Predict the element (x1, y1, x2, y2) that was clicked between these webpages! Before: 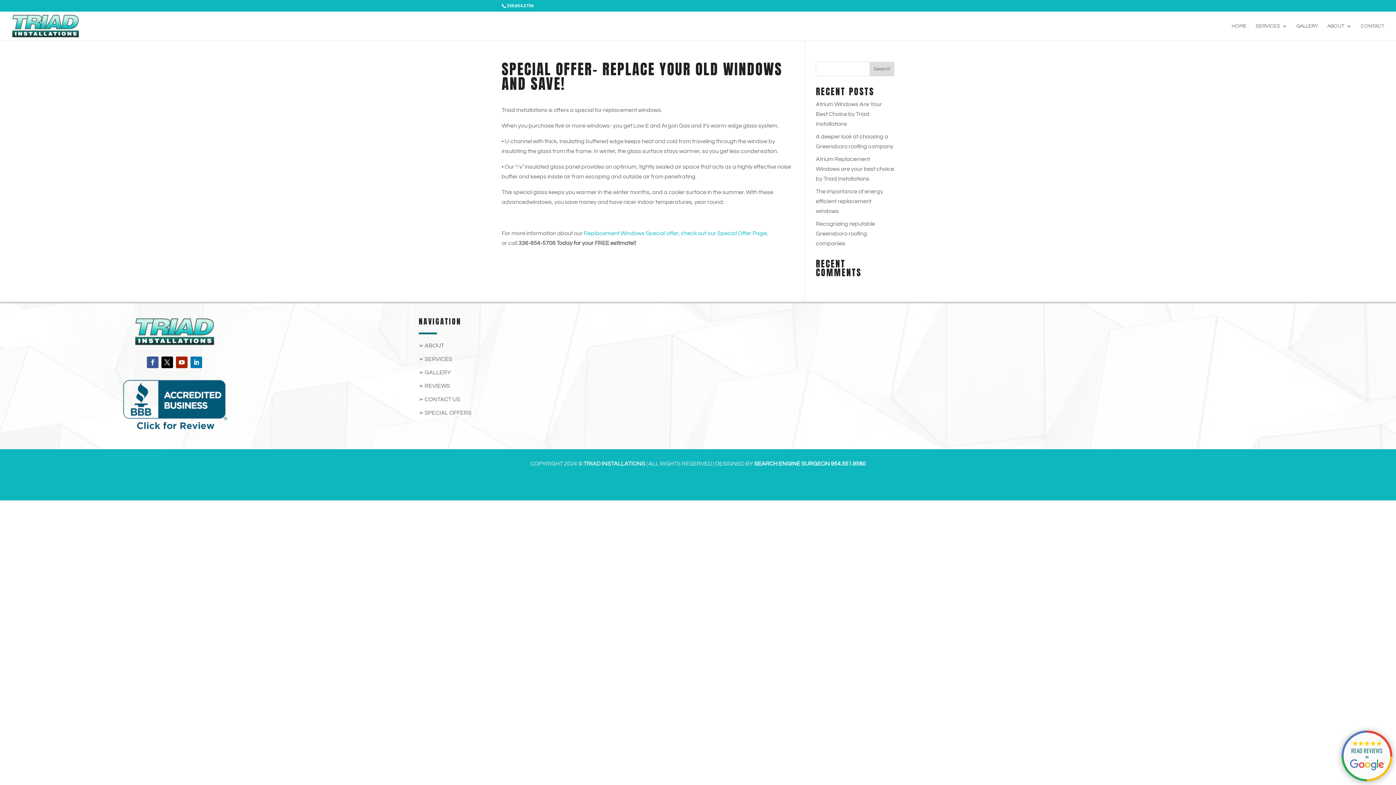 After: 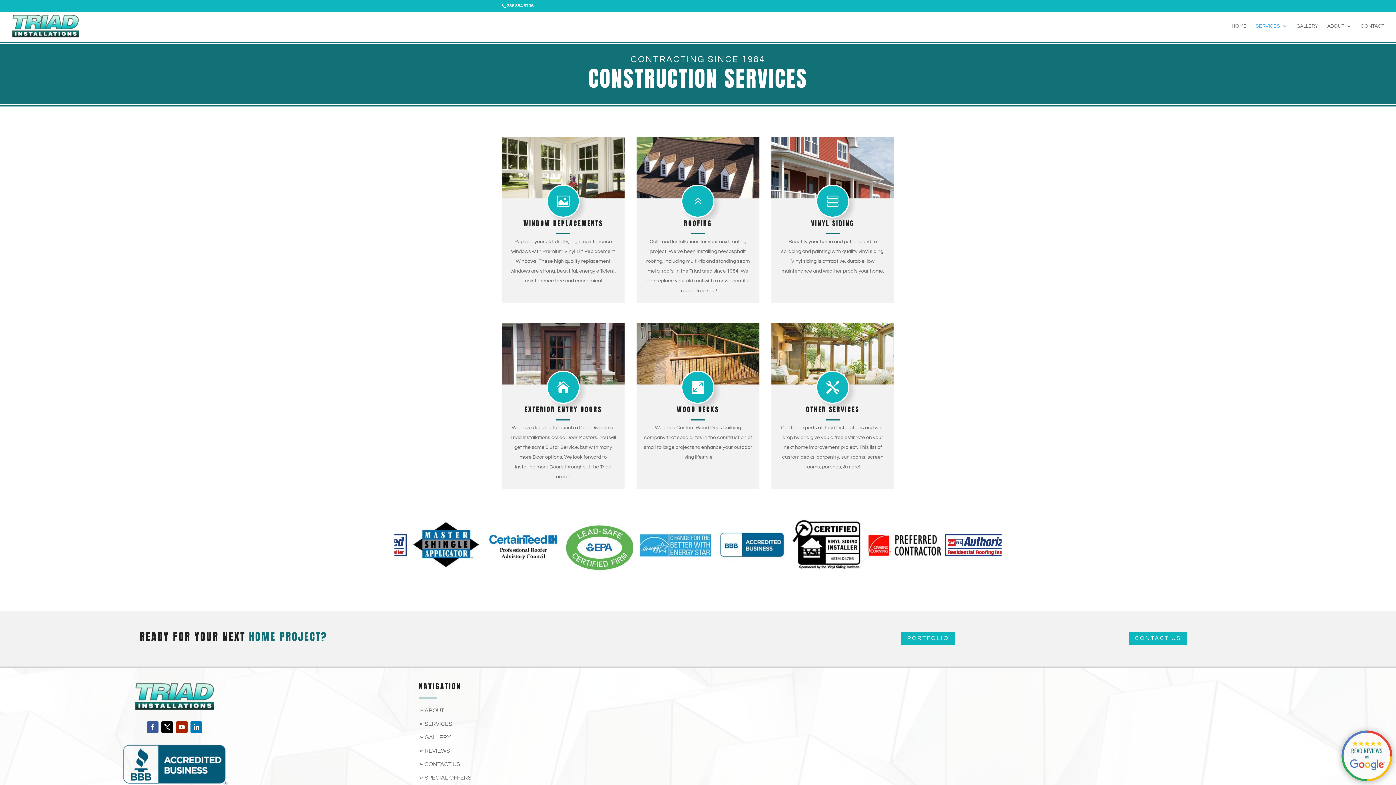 Action: label: SERVICES bbox: (1256, 23, 1287, 40)